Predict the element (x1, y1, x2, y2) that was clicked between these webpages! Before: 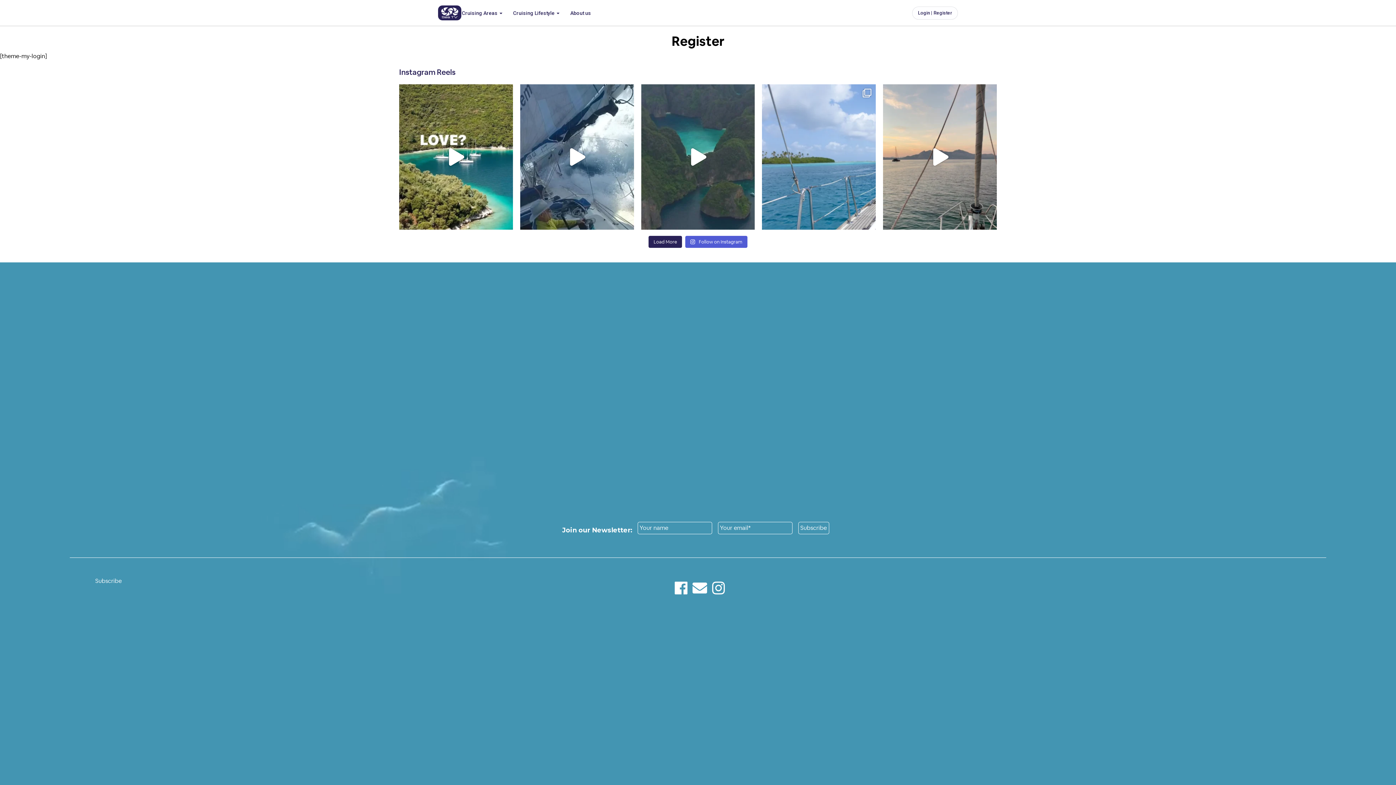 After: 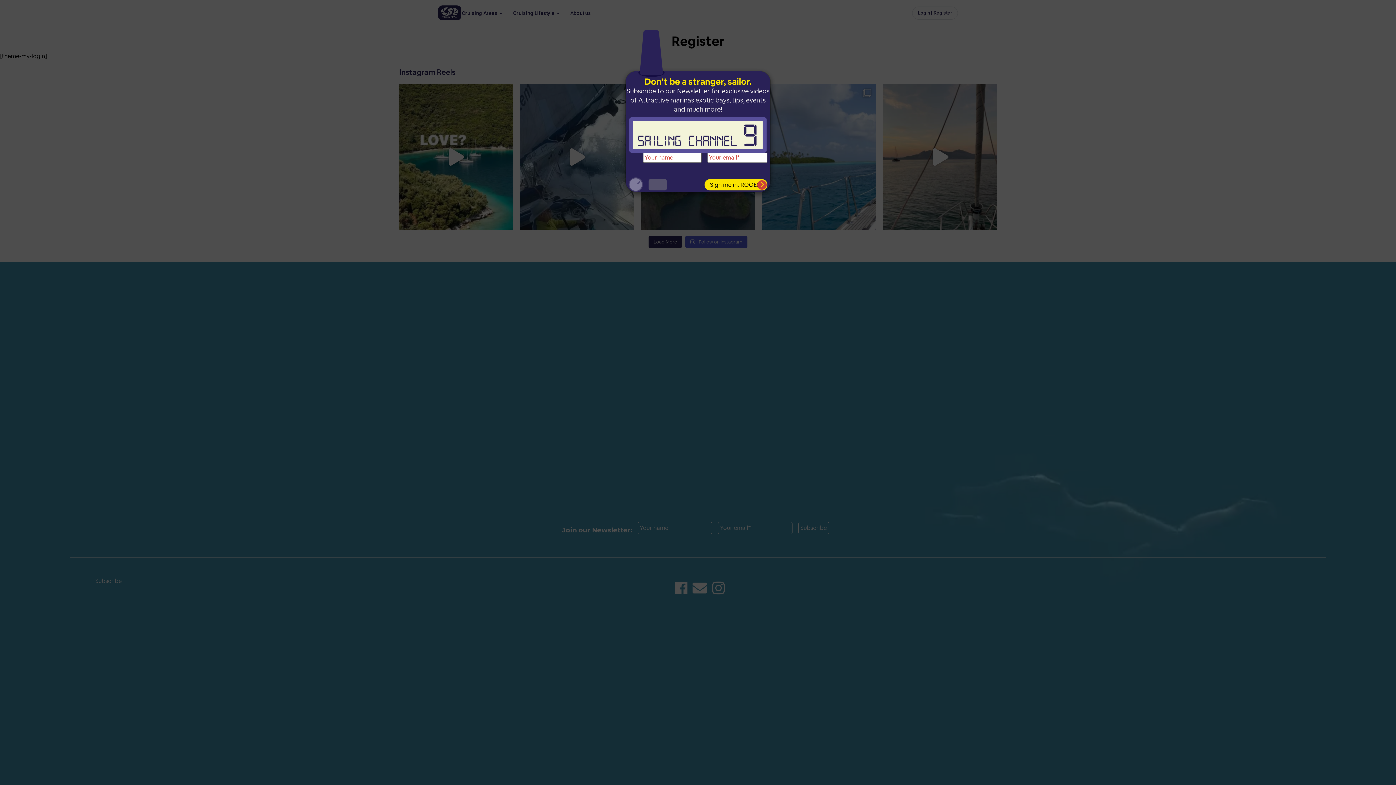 Action: label: Sailing in Thailand  Watch our sailing a bbox: (641, 84, 755, 229)